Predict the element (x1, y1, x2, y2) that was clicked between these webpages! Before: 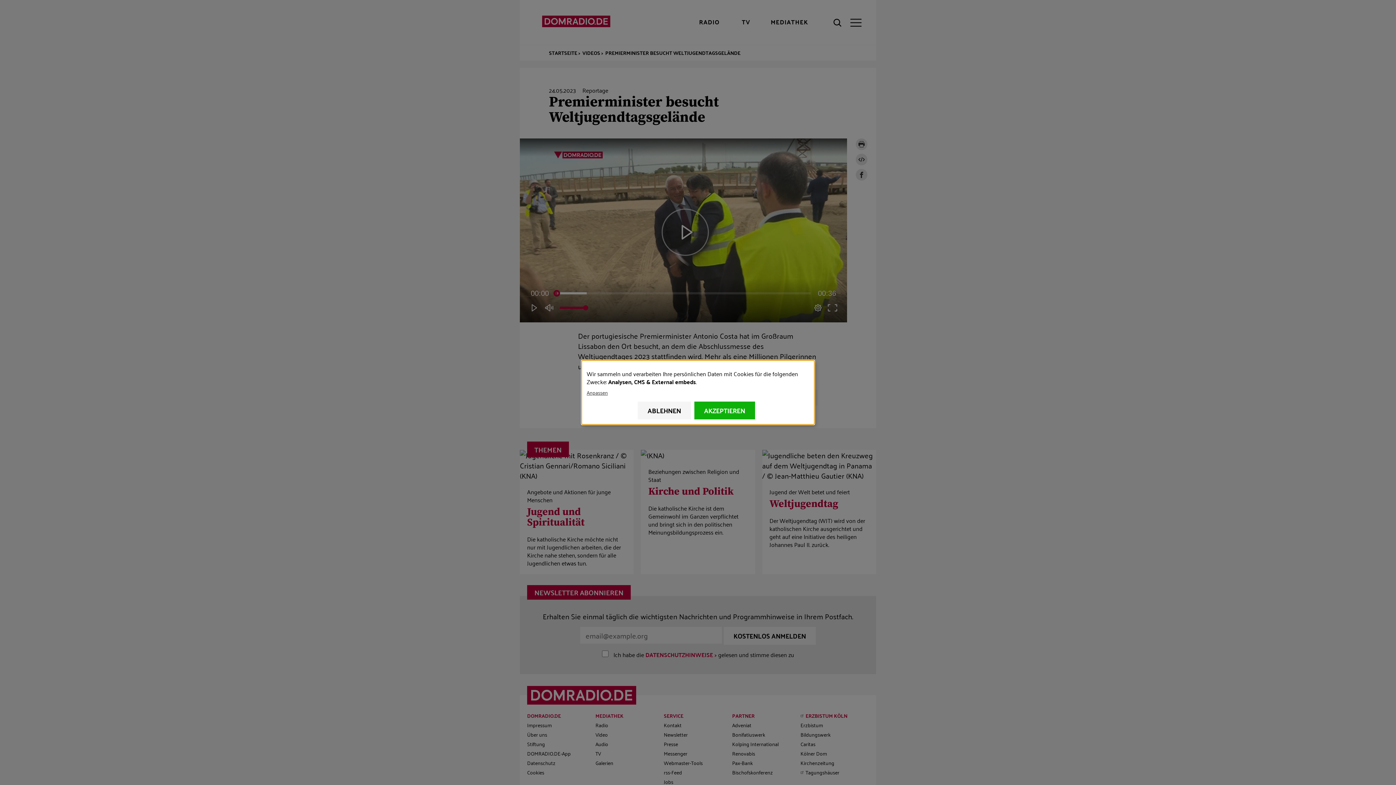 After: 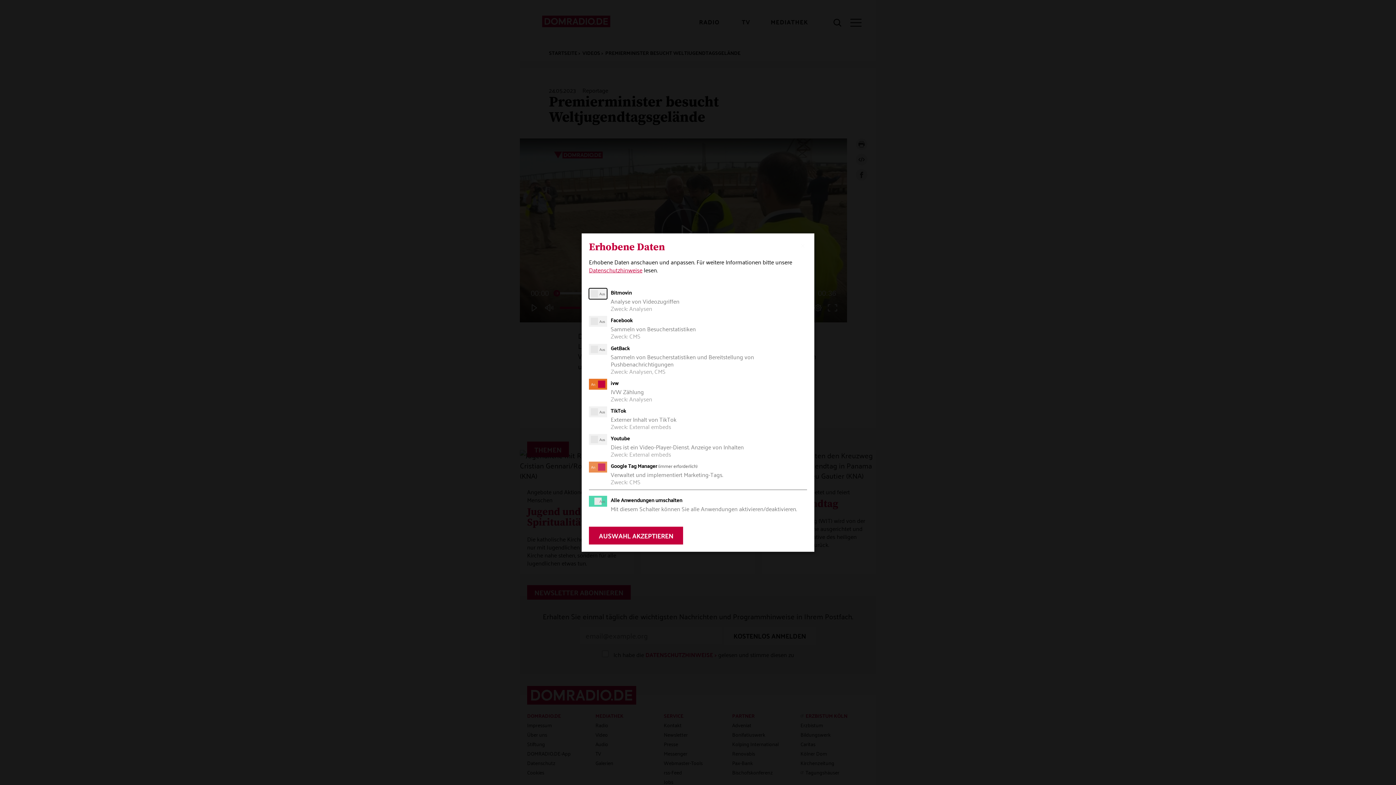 Action: label: Anpassen bbox: (586, 389, 806, 396)